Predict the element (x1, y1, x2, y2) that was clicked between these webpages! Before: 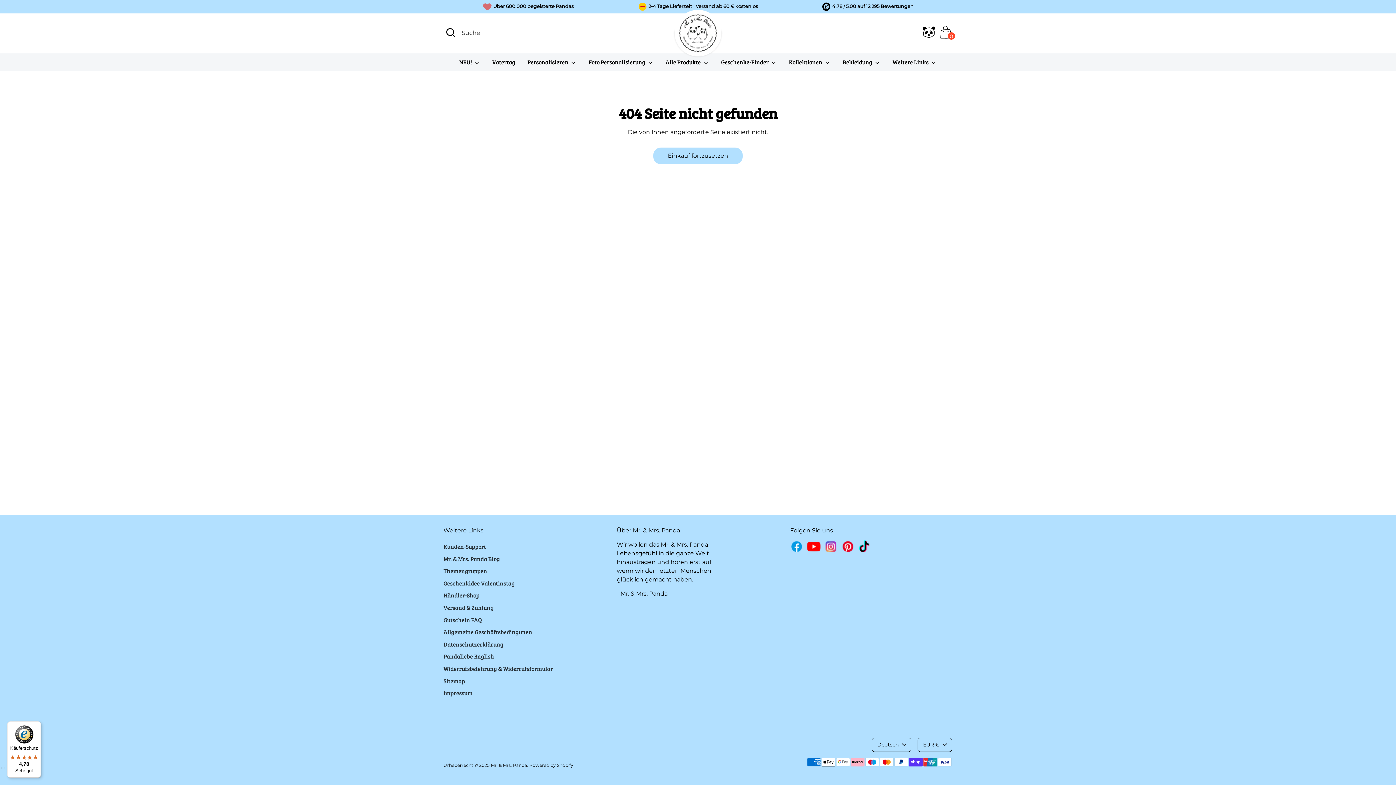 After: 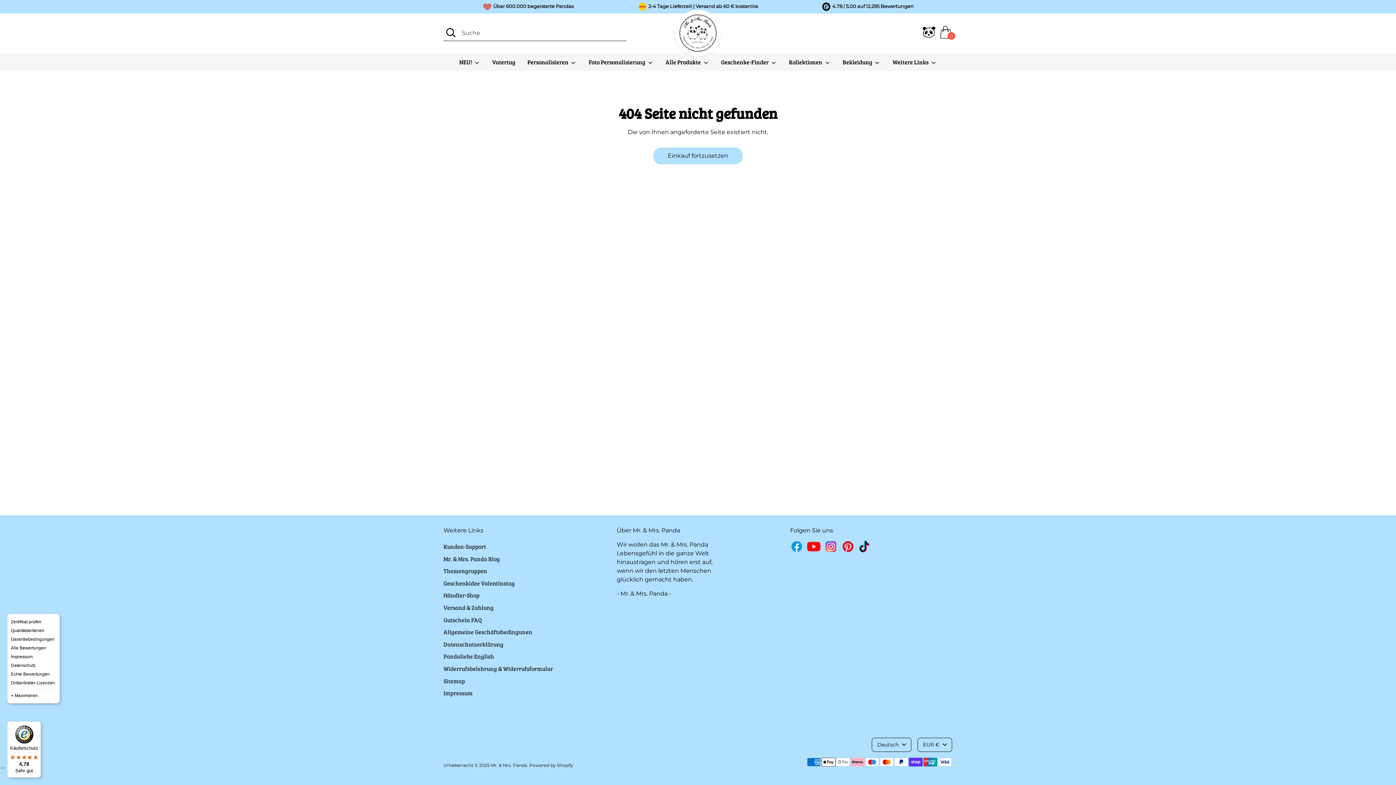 Action: bbox: (-1, 765, 7, 774) label: Menü